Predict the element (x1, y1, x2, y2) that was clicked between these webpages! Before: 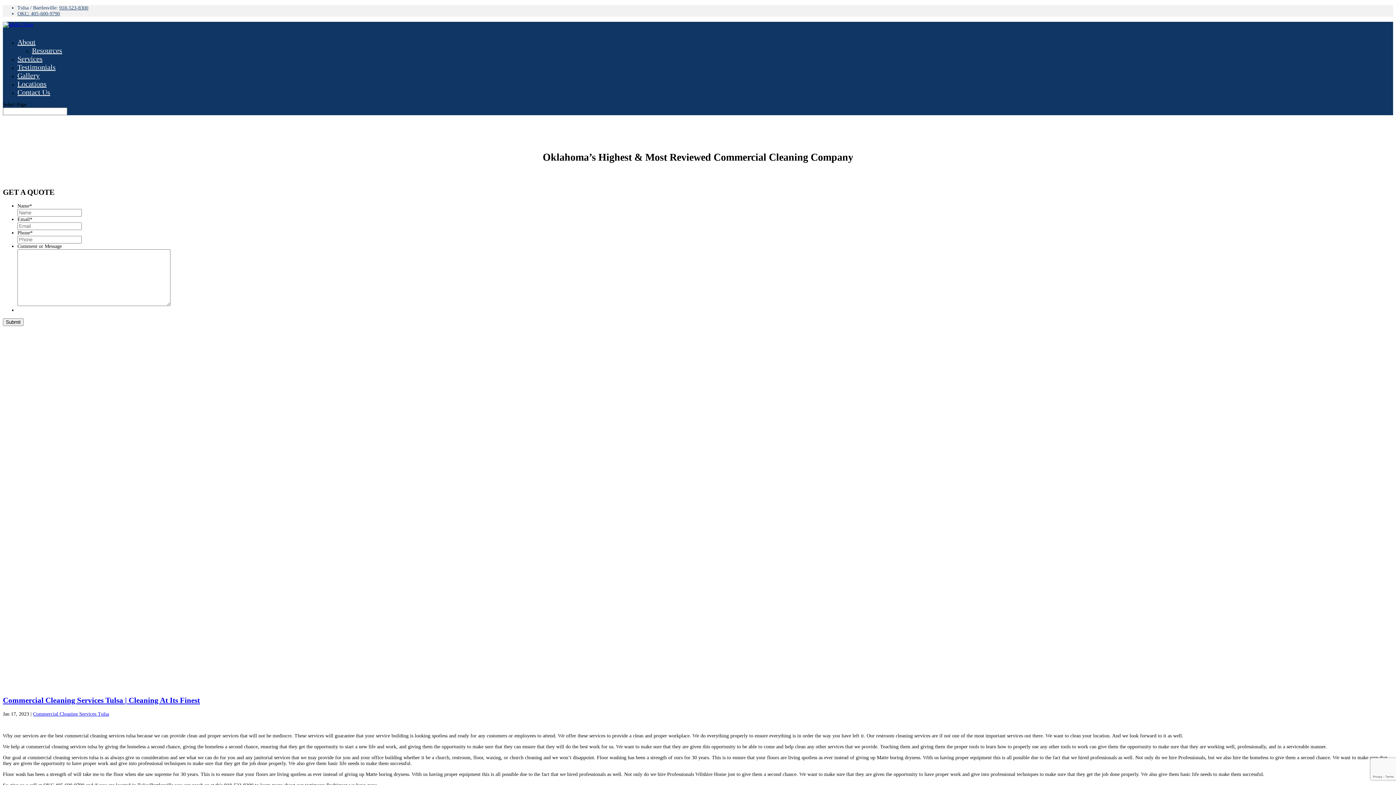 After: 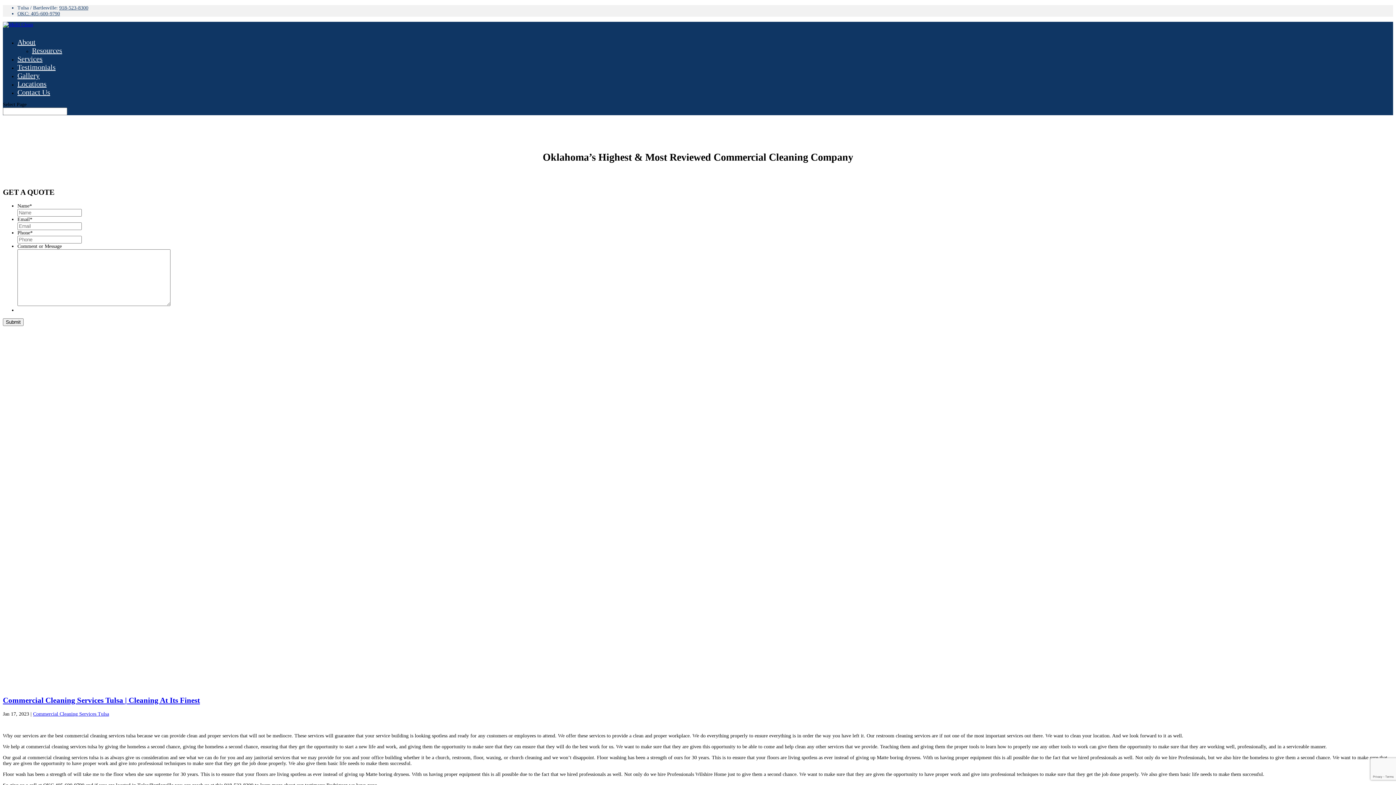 Action: label: 918-523-8300 bbox: (59, 5, 88, 10)